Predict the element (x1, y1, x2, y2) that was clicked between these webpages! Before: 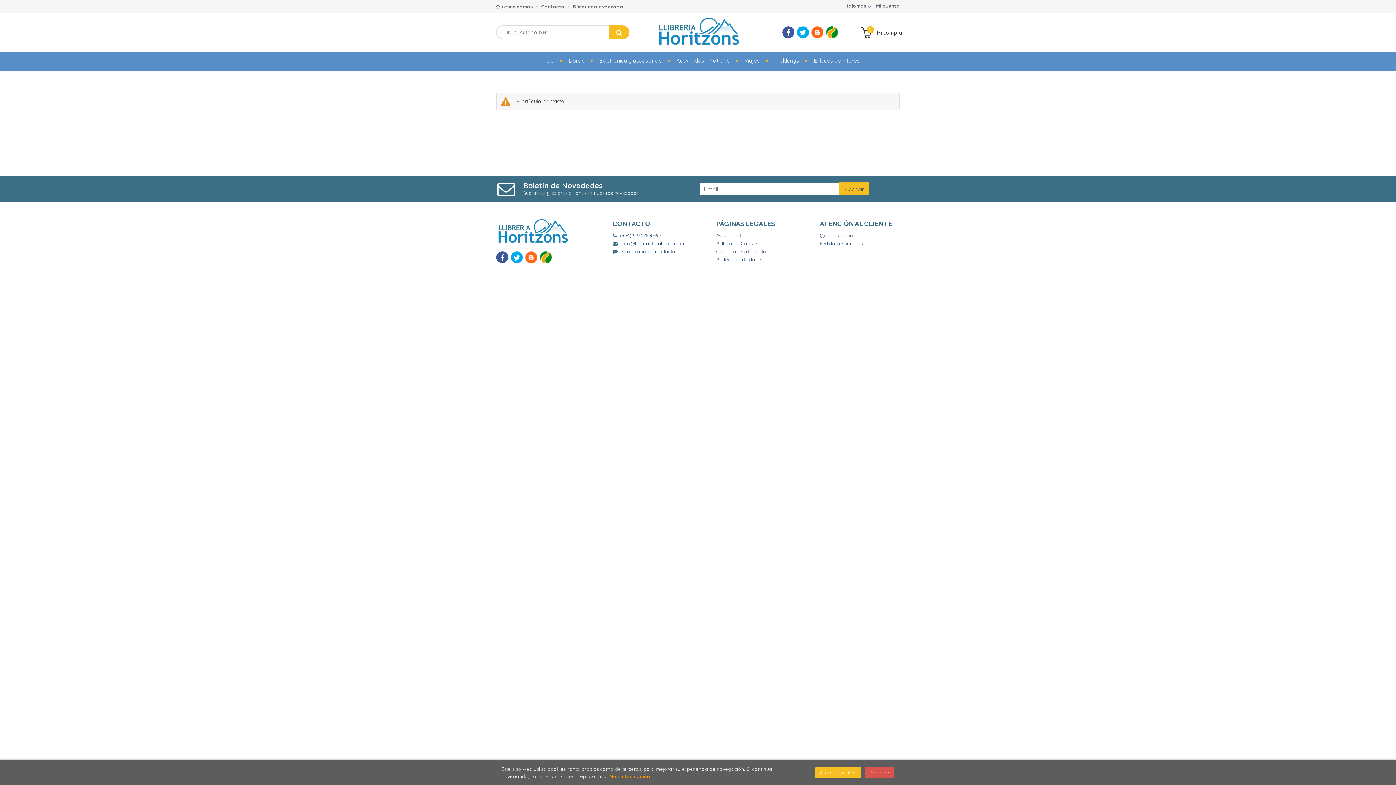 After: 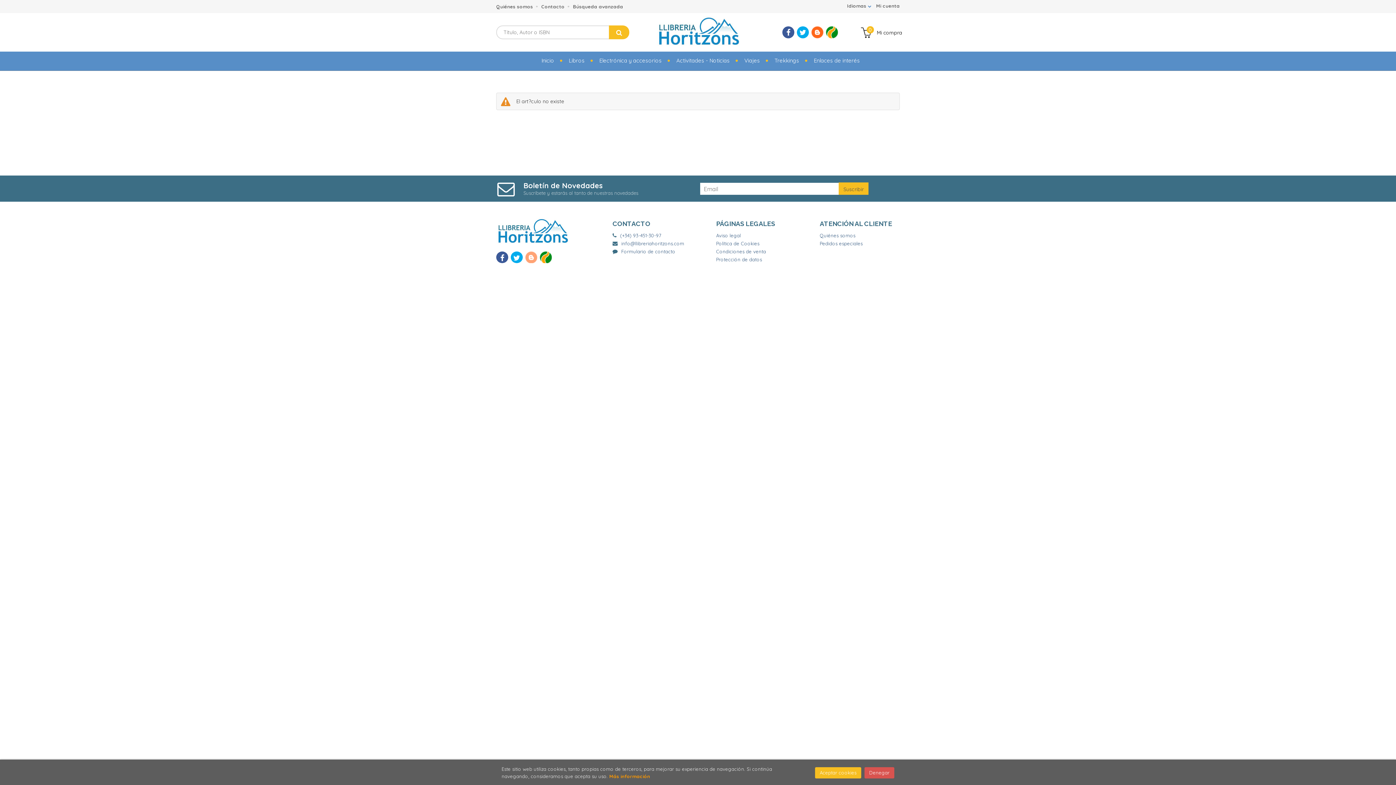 Action: bbox: (525, 251, 537, 263)